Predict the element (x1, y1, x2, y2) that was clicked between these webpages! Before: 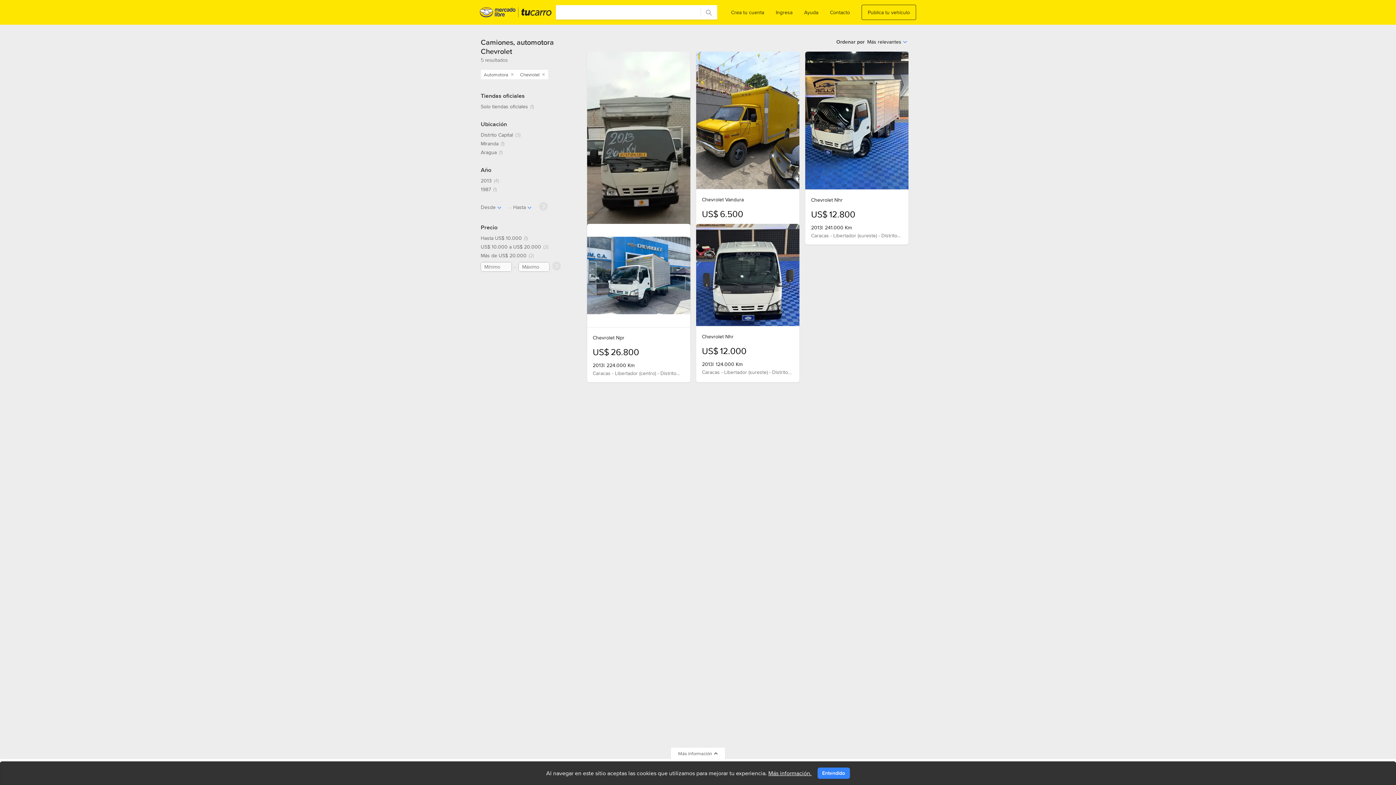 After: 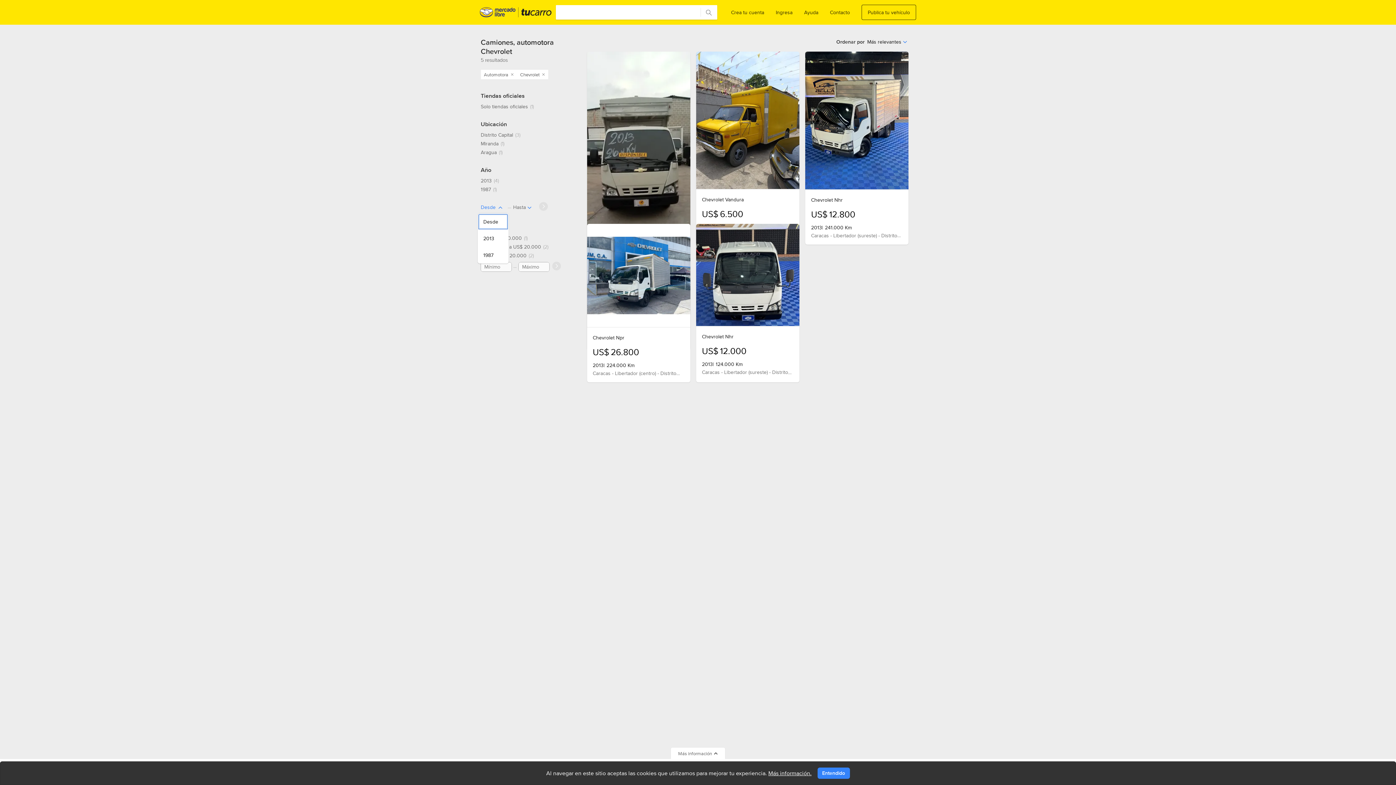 Action: label: Desde bbox: (480, 201, 506, 213)